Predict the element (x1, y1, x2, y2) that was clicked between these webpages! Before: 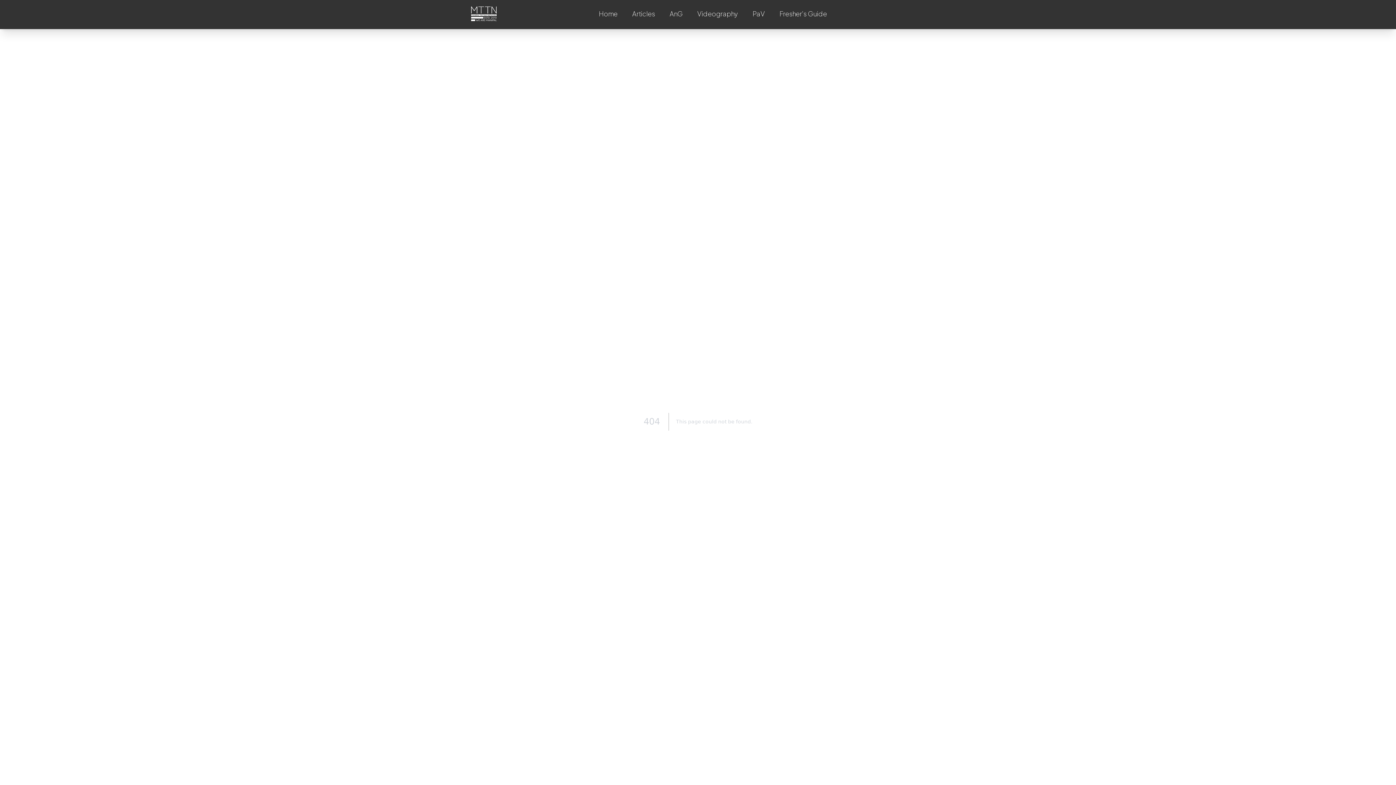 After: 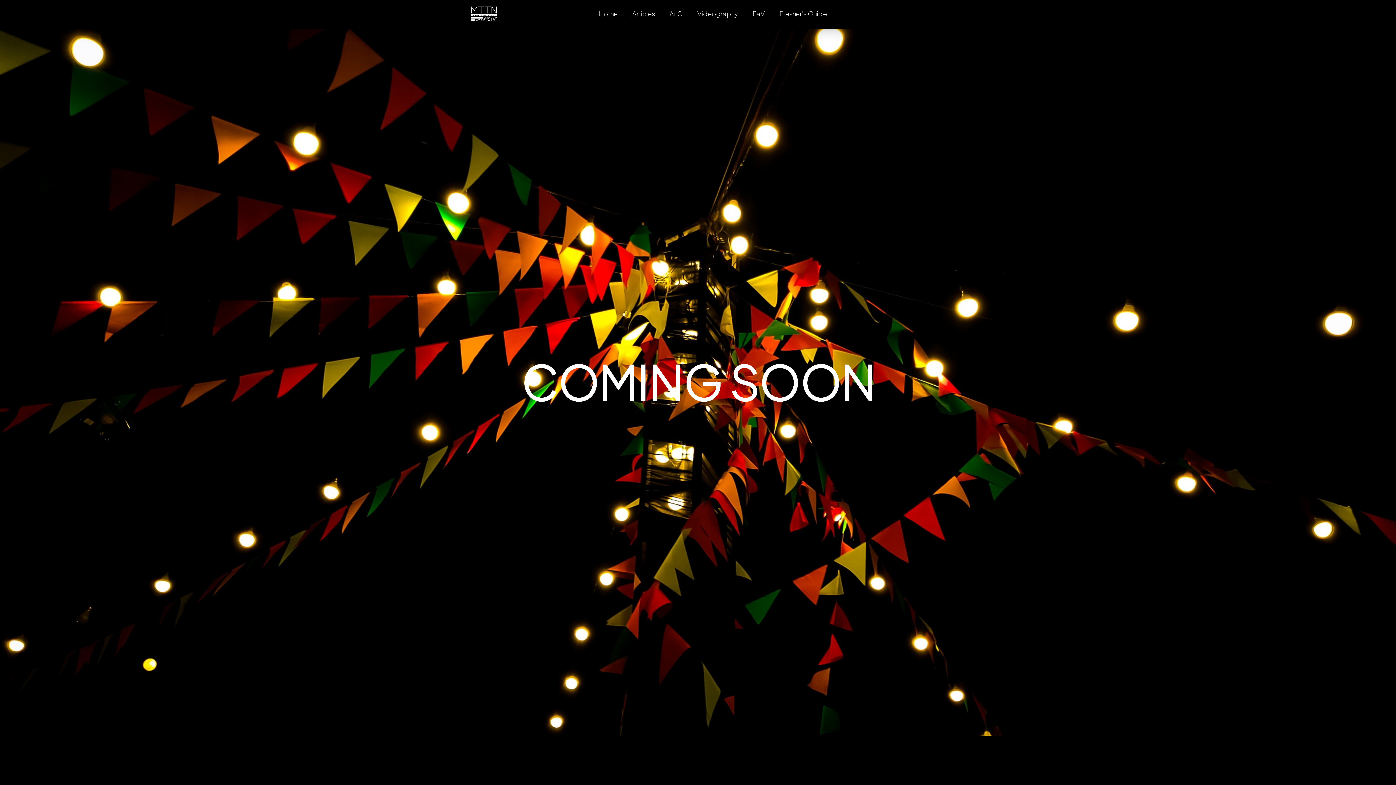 Action: label: Fresher's Guide bbox: (779, 8, 827, 18)